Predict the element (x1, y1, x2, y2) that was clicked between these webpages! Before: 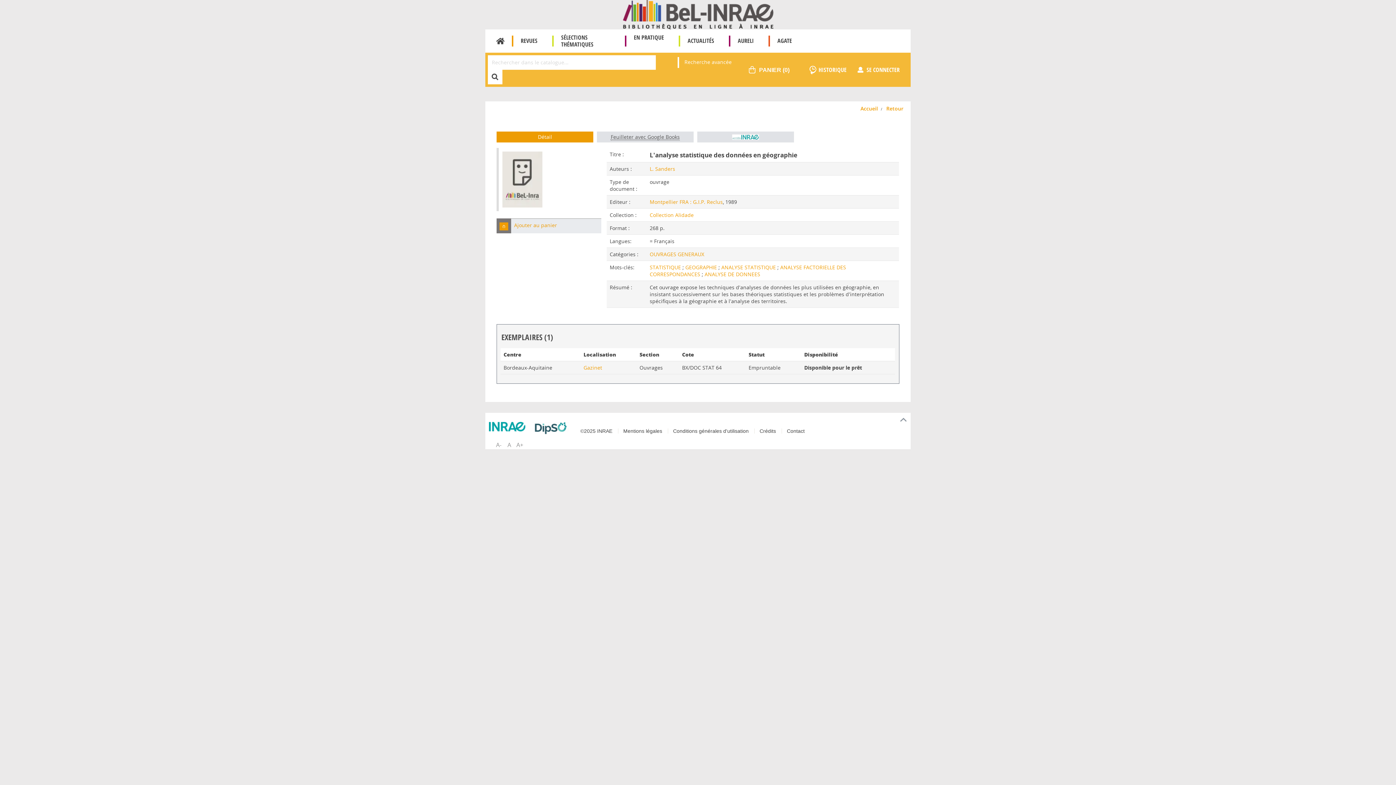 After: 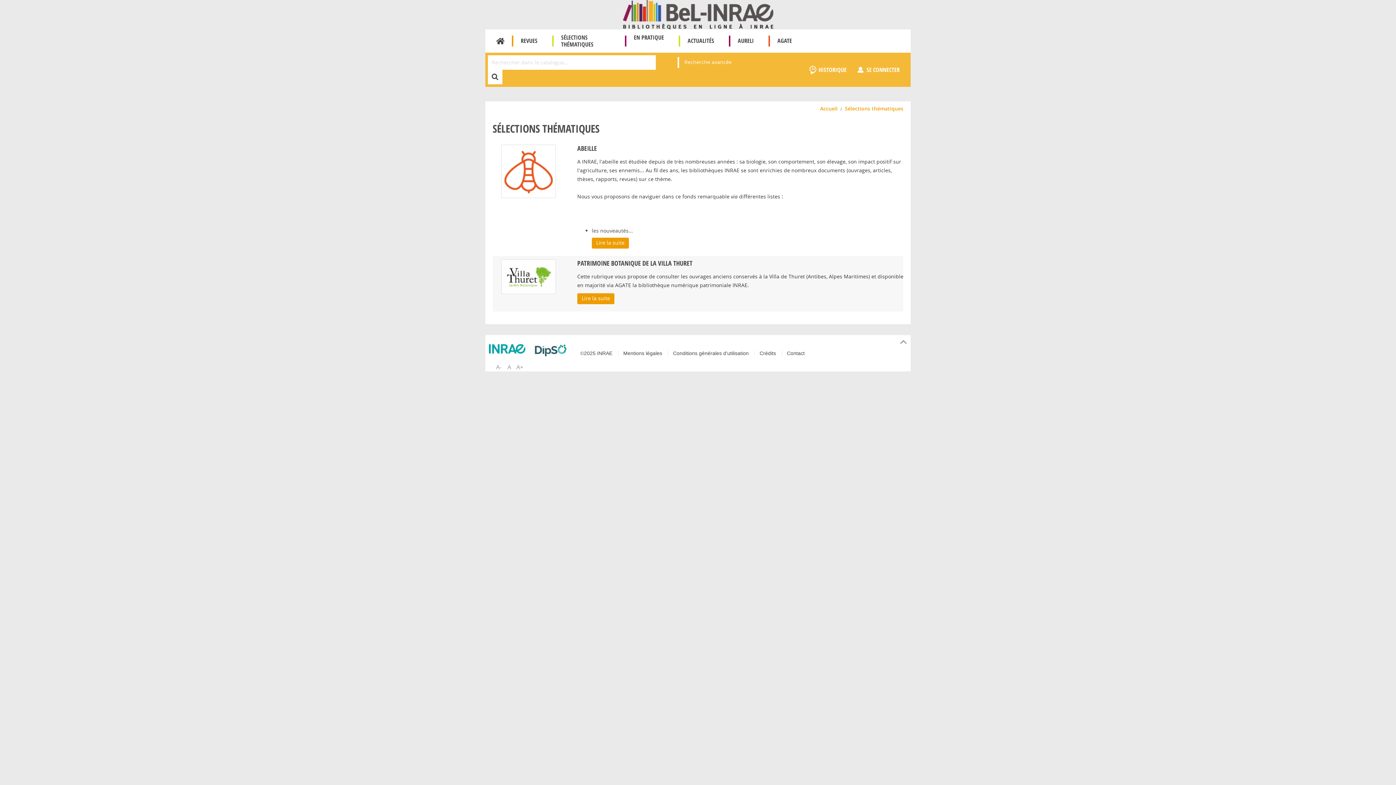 Action: bbox: (561, 33, 593, 48) label: SÉLECTIONS THÉMATIQUES